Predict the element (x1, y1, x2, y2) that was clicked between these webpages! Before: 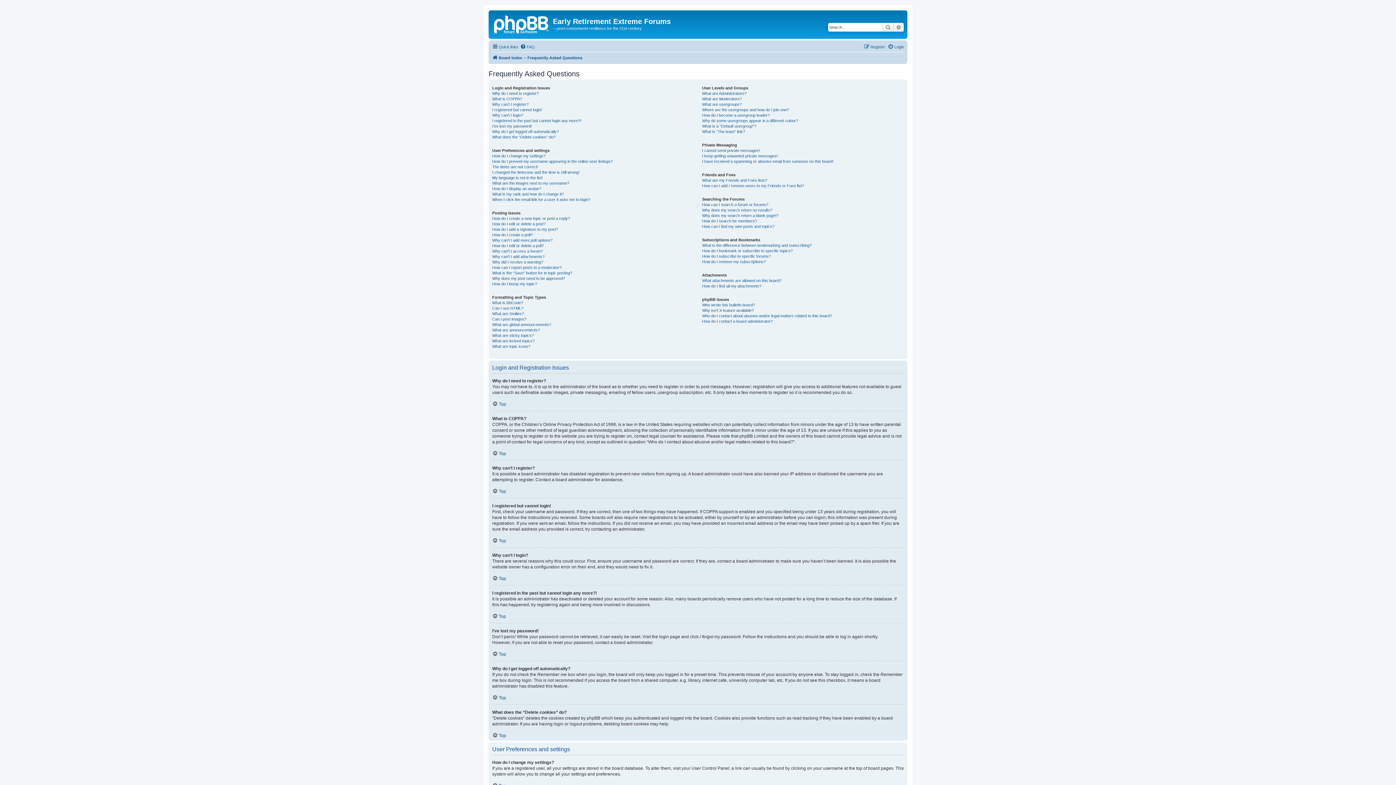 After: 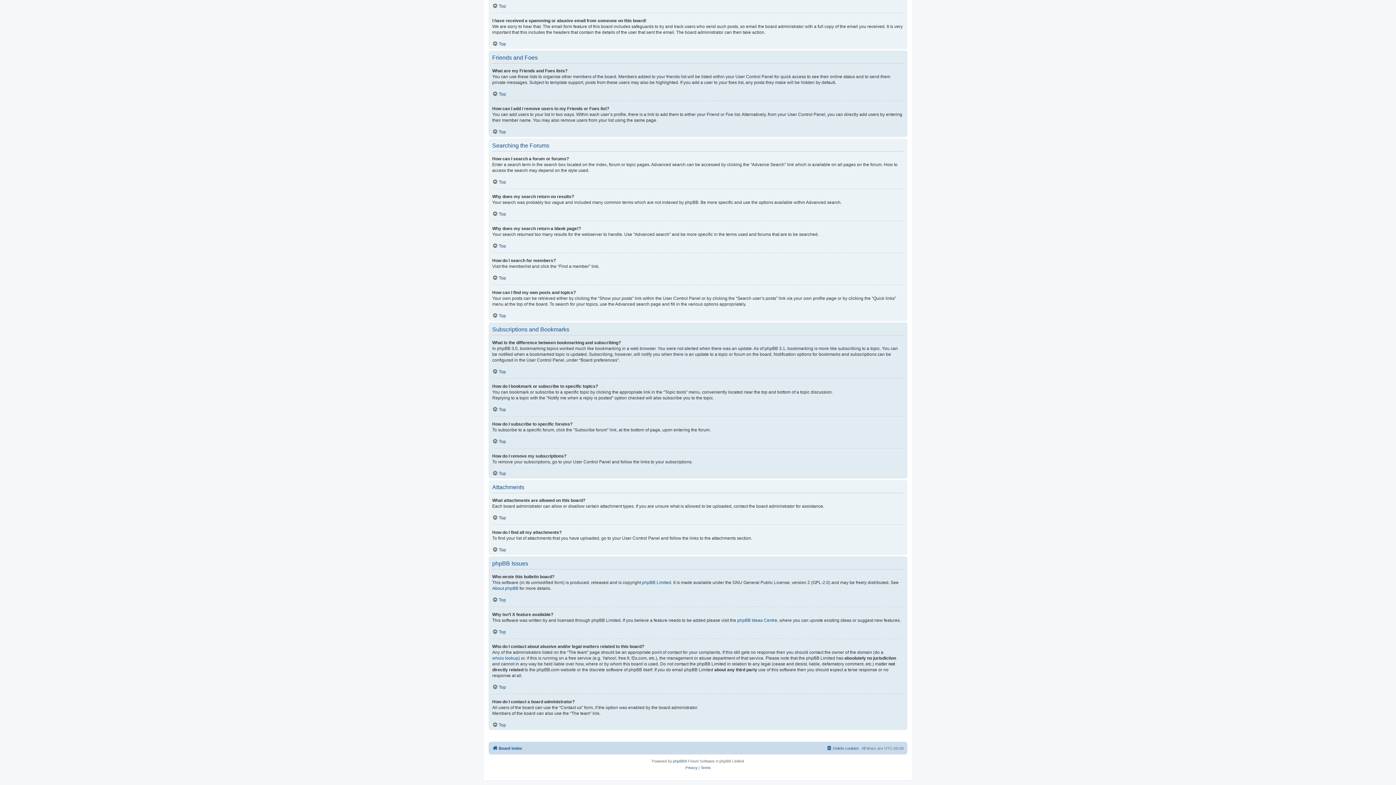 Action: bbox: (702, 313, 832, 318) label: Who do I contact about abusive and/or legal matters related to this board?